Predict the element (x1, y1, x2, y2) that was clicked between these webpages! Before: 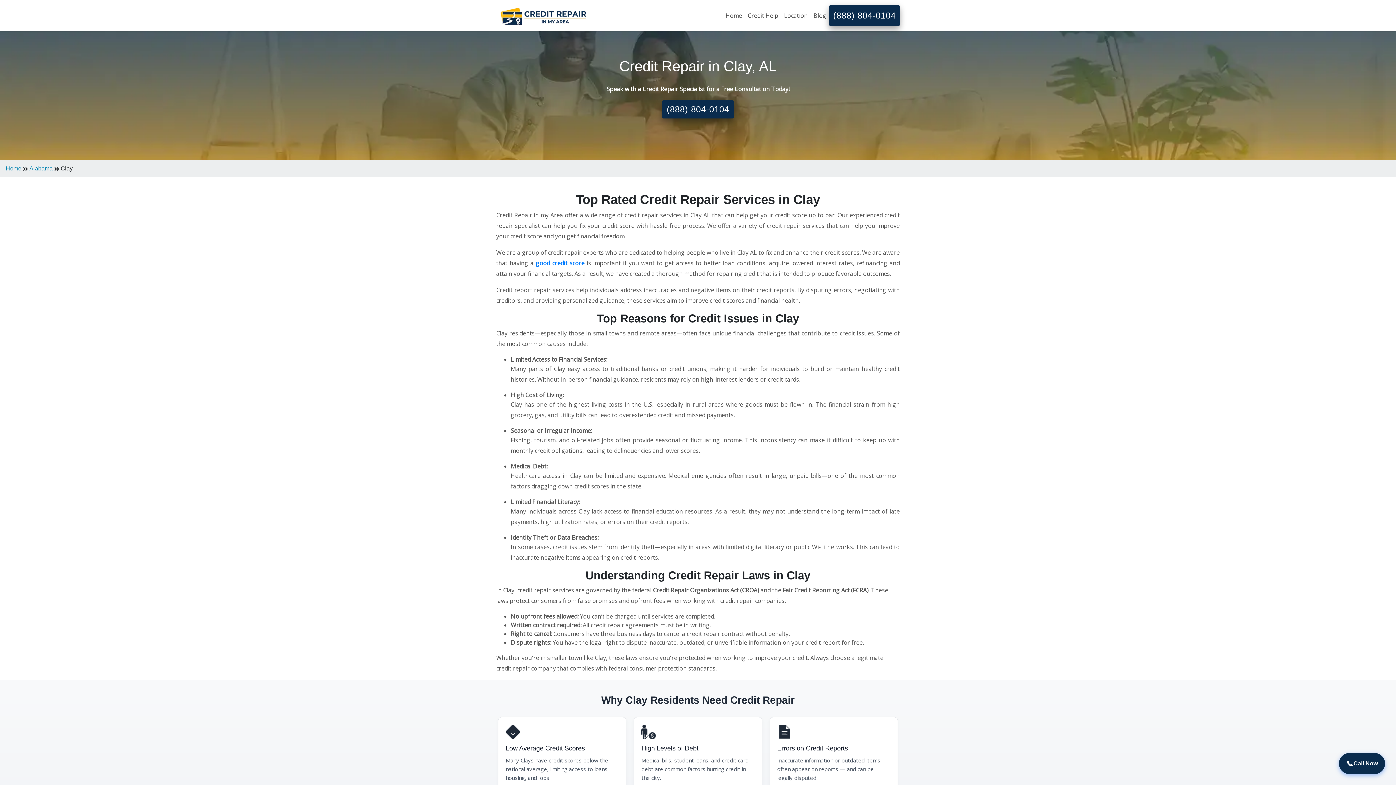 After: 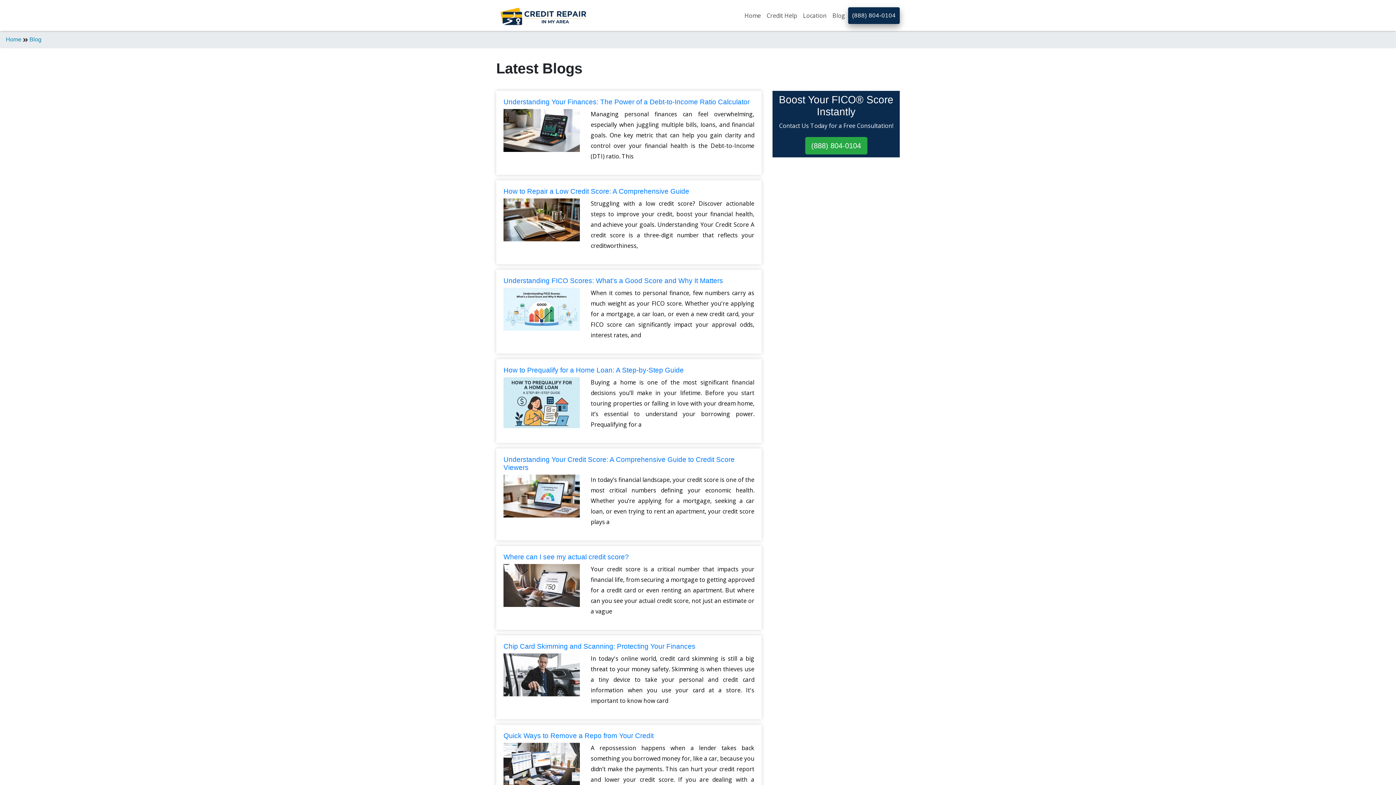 Action: bbox: (810, 8, 829, 22) label: Blog